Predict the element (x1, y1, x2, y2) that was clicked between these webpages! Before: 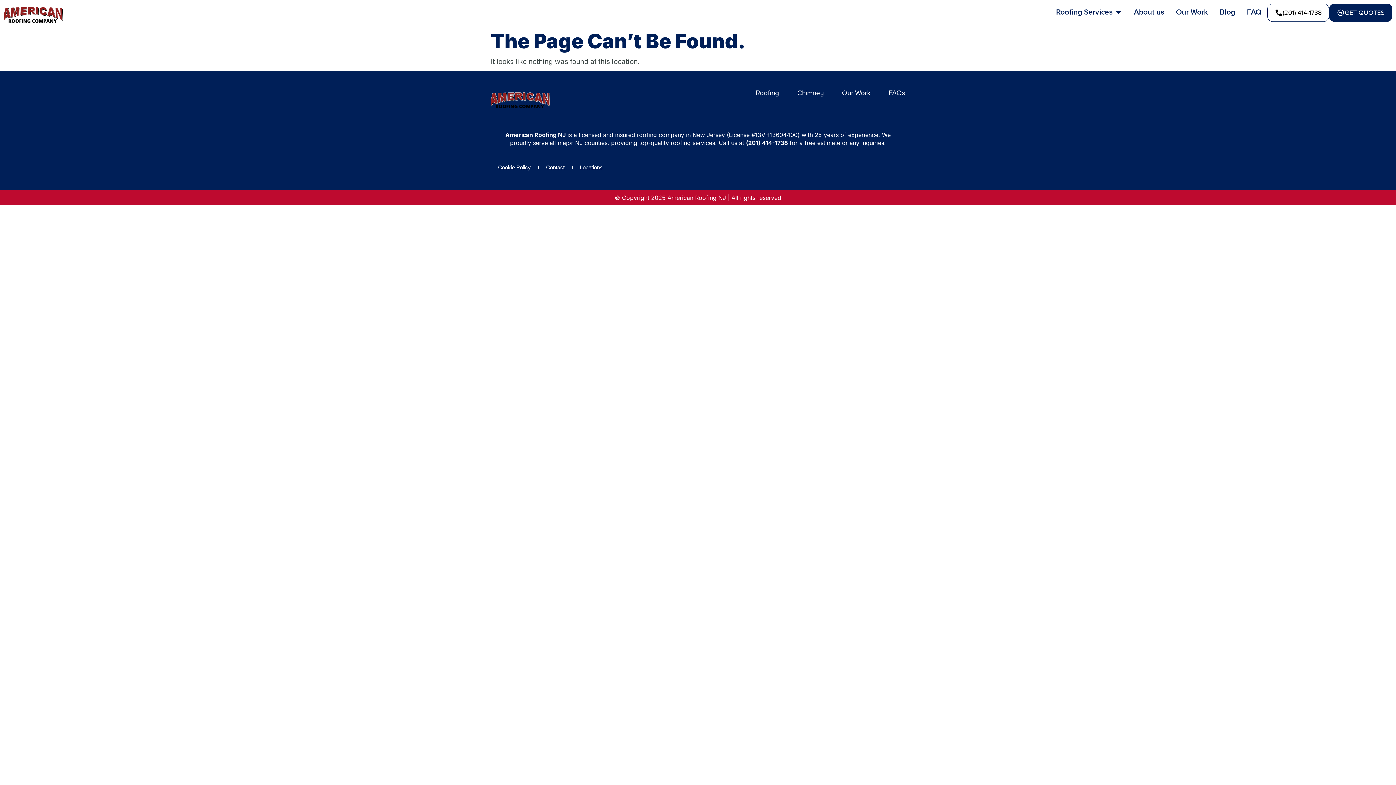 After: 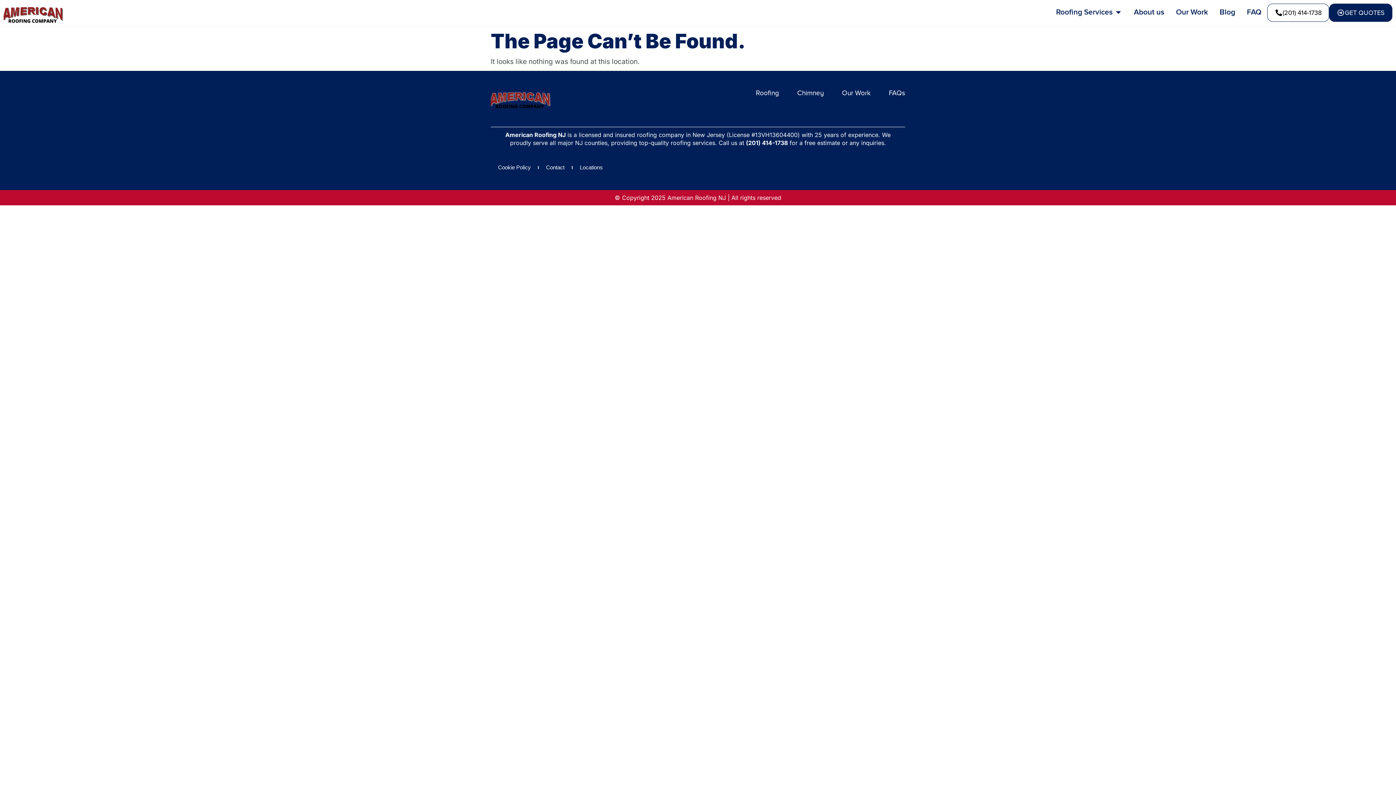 Action: label: Cookie Policy bbox: (490, 163, 538, 171)